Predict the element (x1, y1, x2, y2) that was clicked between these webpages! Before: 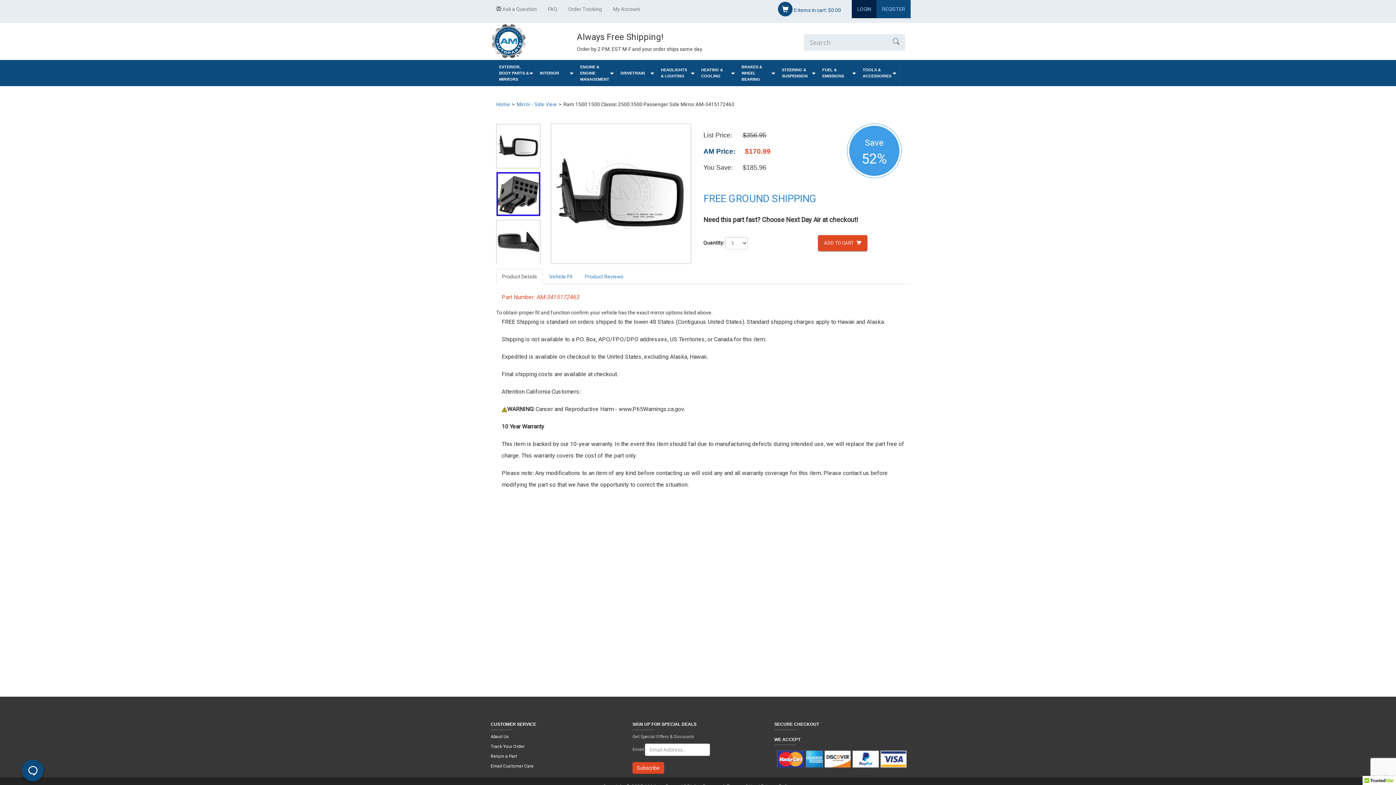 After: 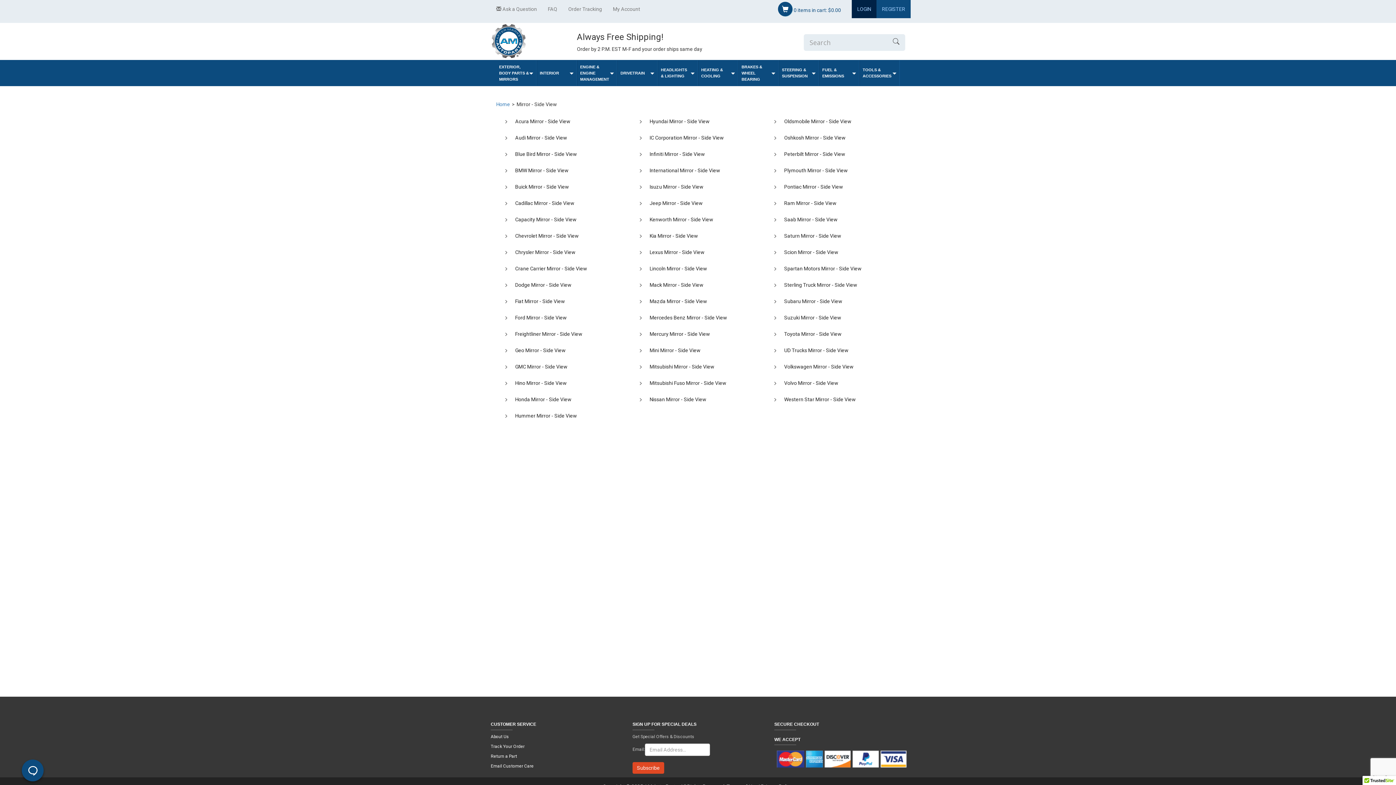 Action: bbox: (516, 101, 557, 107) label: Mirror - Side View